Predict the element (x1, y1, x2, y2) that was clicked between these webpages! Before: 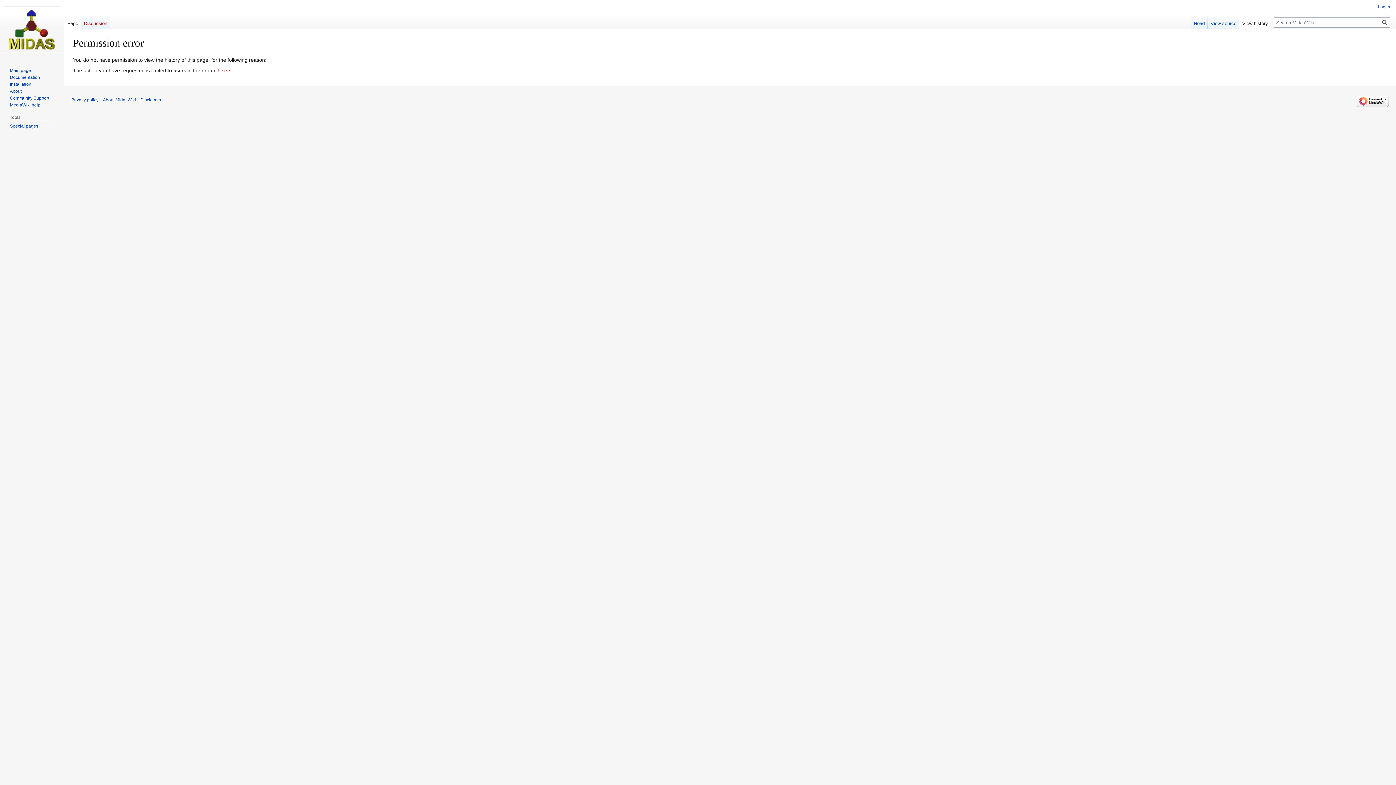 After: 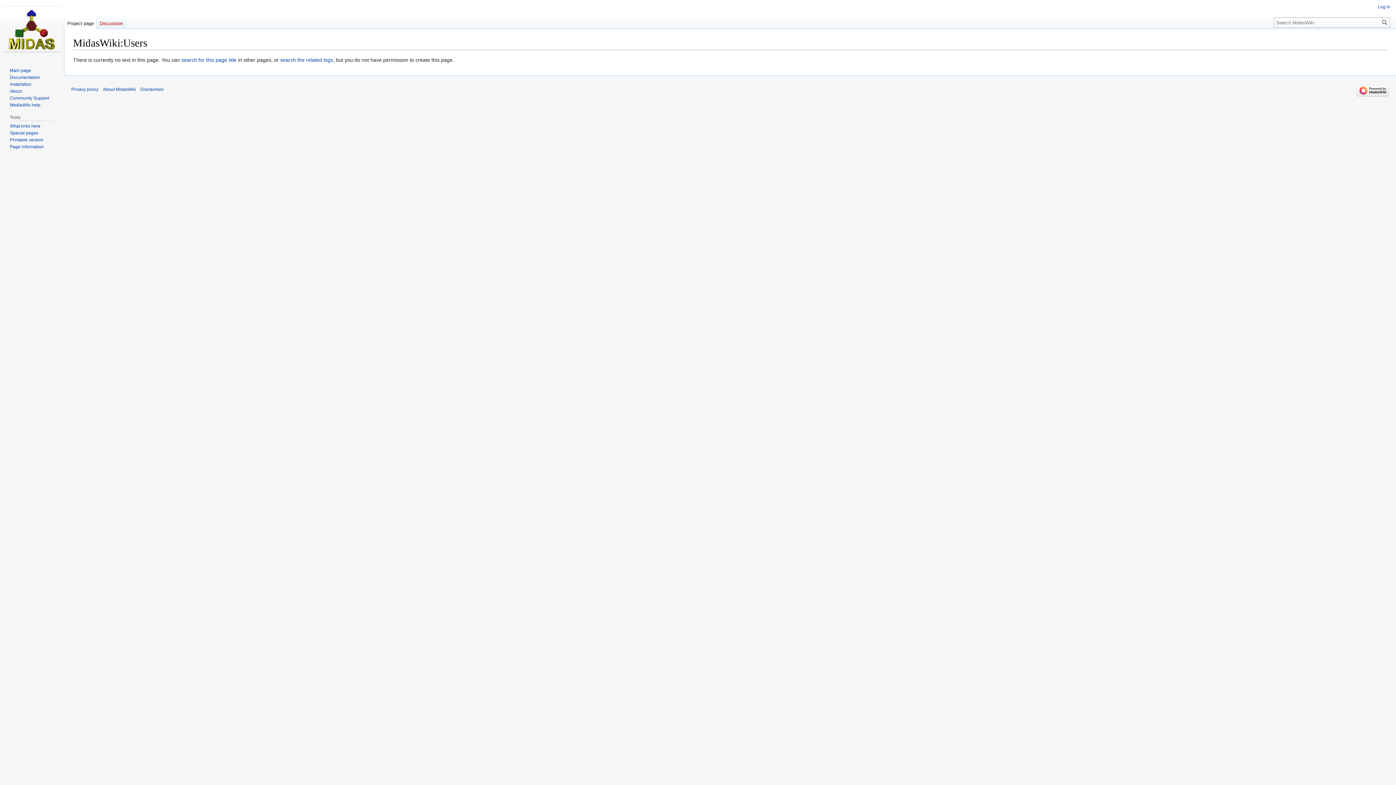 Action: bbox: (218, 67, 231, 73) label: Users